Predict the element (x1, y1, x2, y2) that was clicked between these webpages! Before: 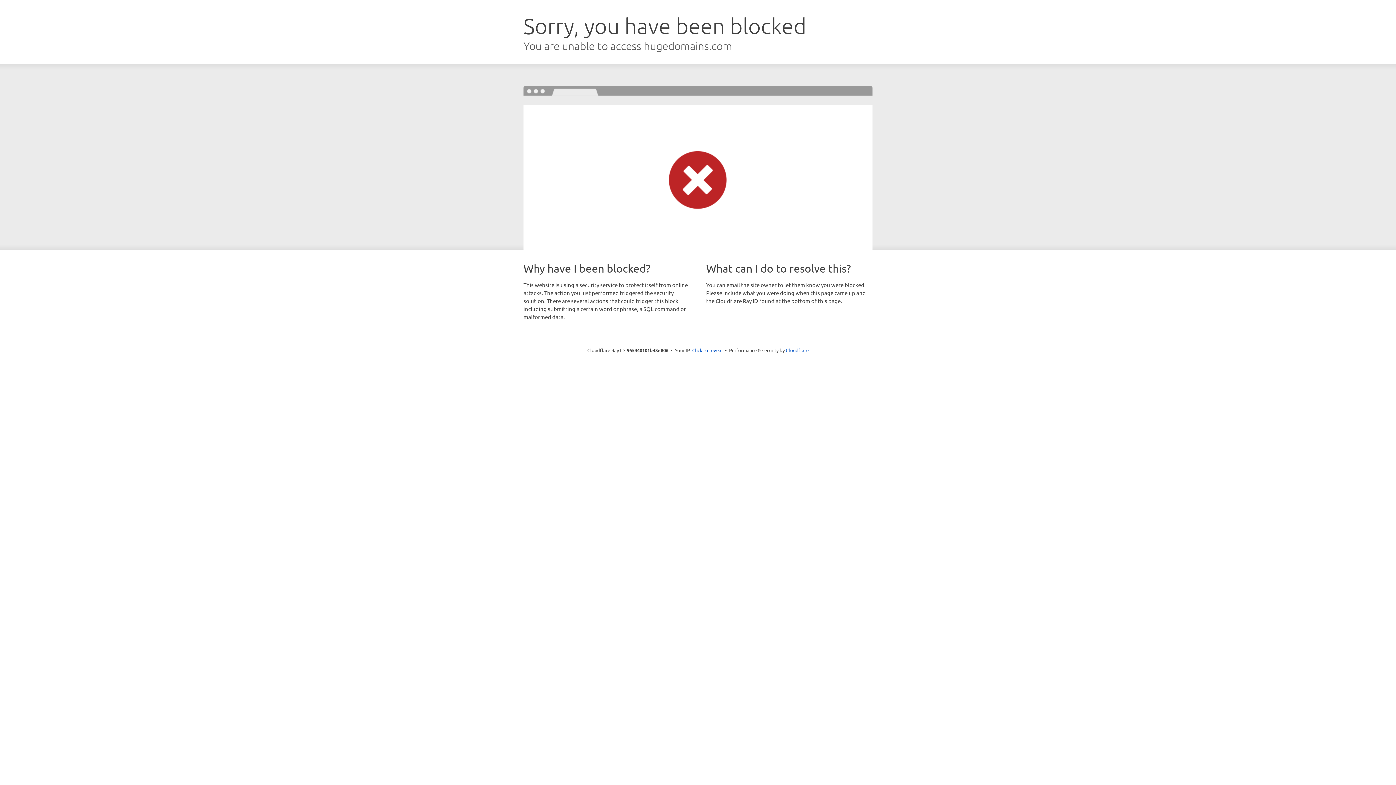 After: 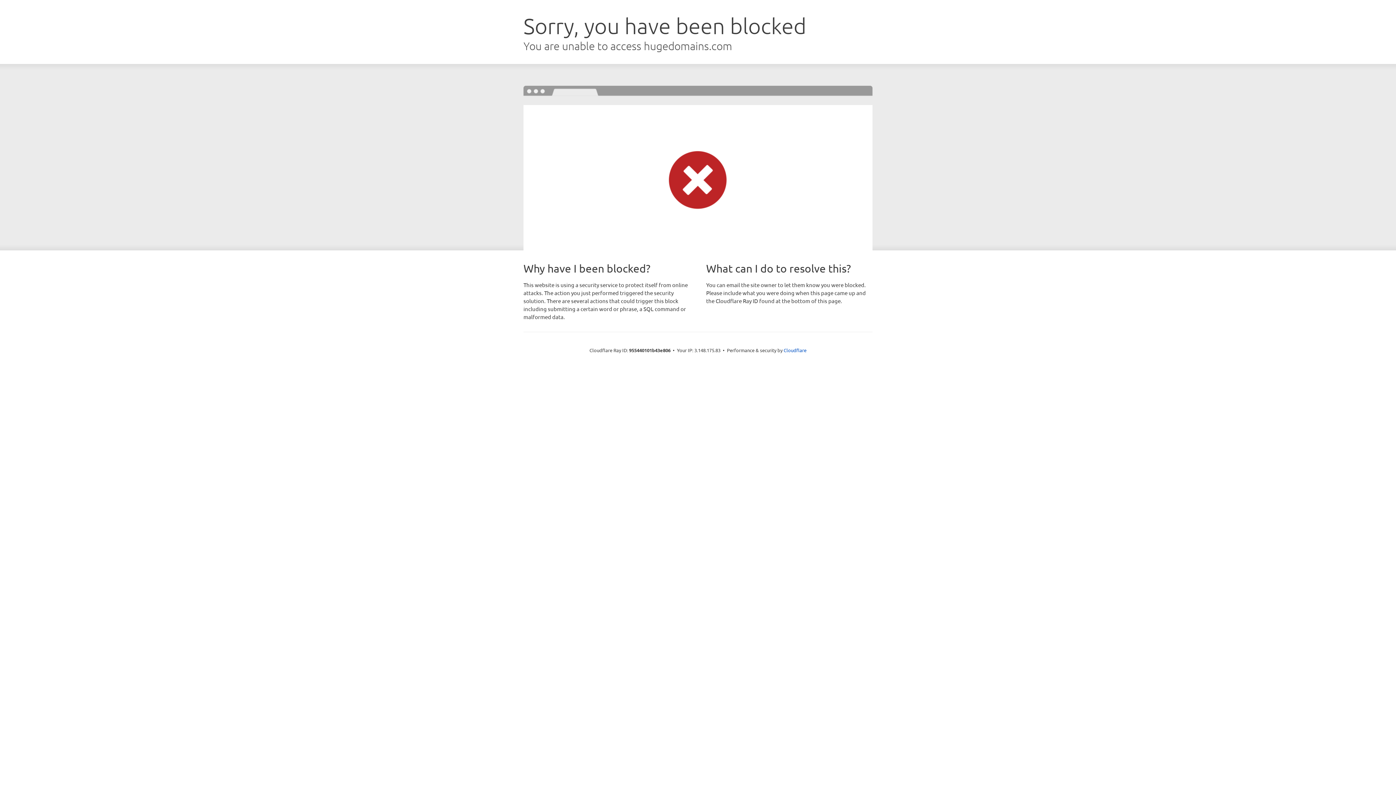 Action: label: Click to reveal bbox: (692, 346, 722, 353)